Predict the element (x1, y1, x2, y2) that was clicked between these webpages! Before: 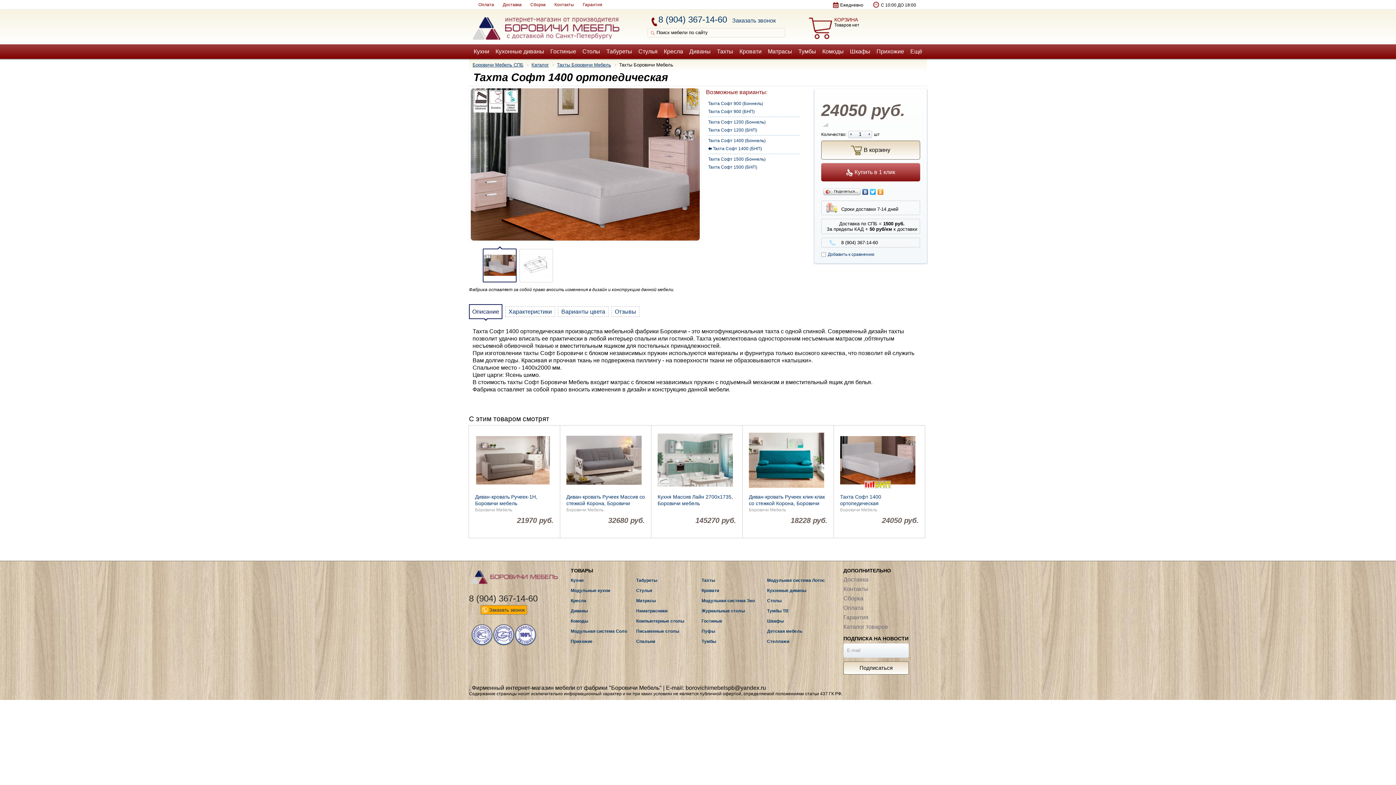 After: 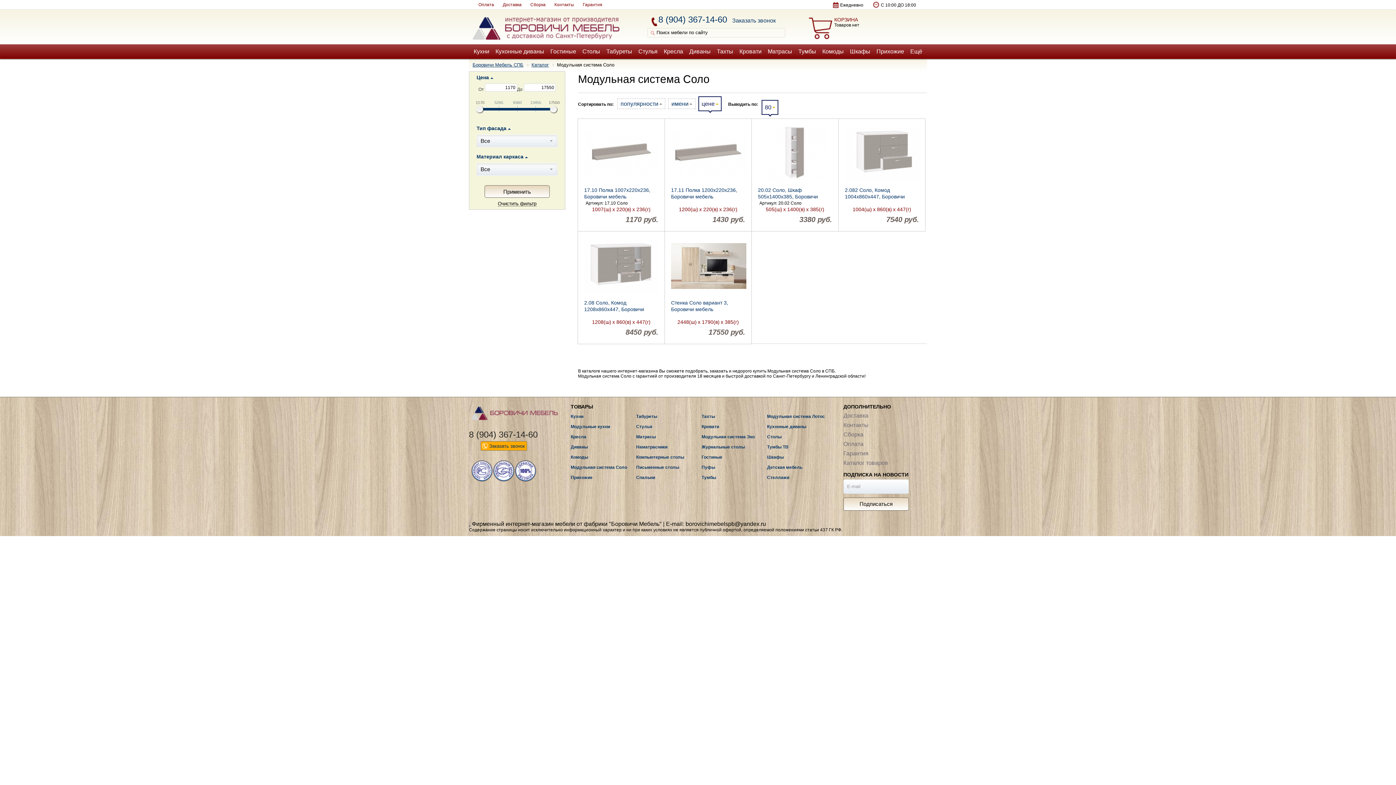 Action: label: Модульная система Соло bbox: (570, 629, 627, 634)